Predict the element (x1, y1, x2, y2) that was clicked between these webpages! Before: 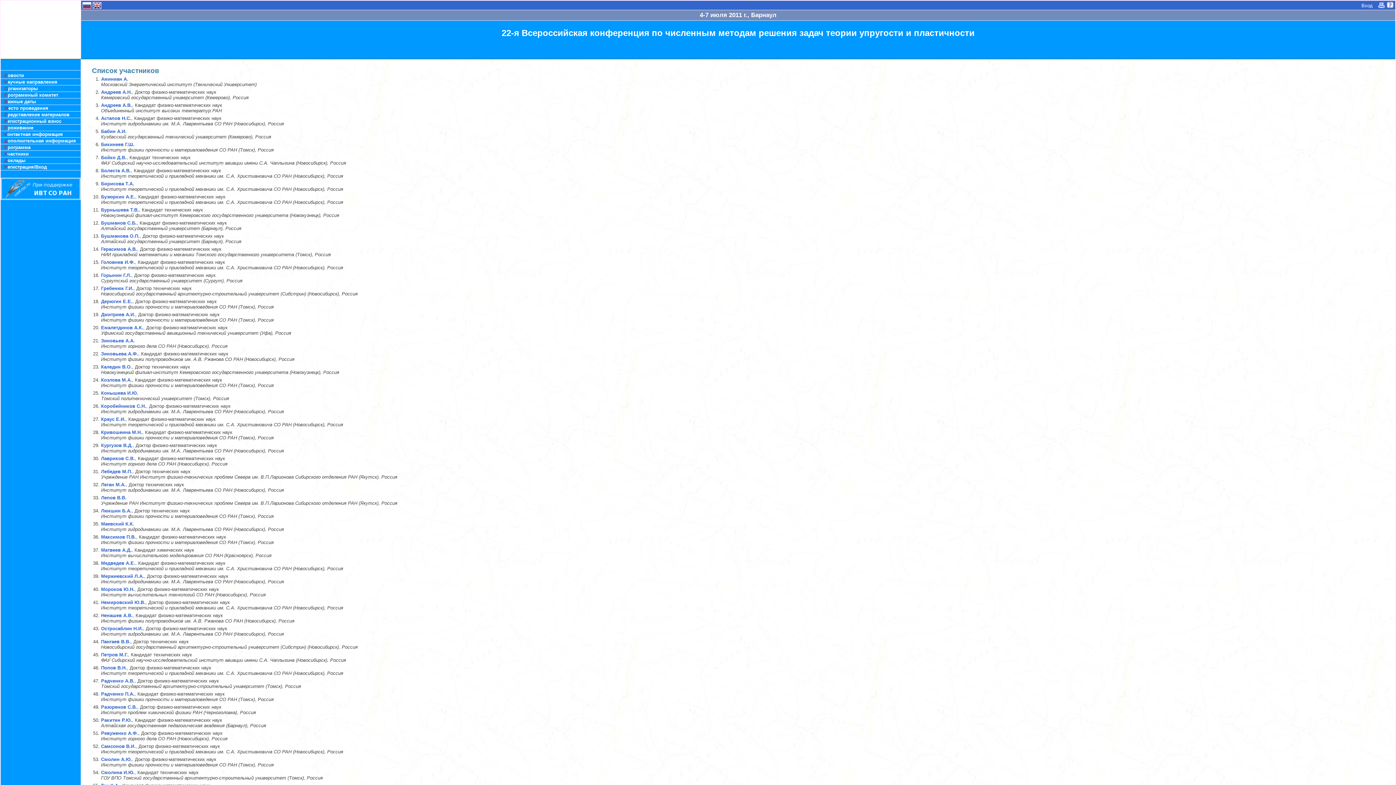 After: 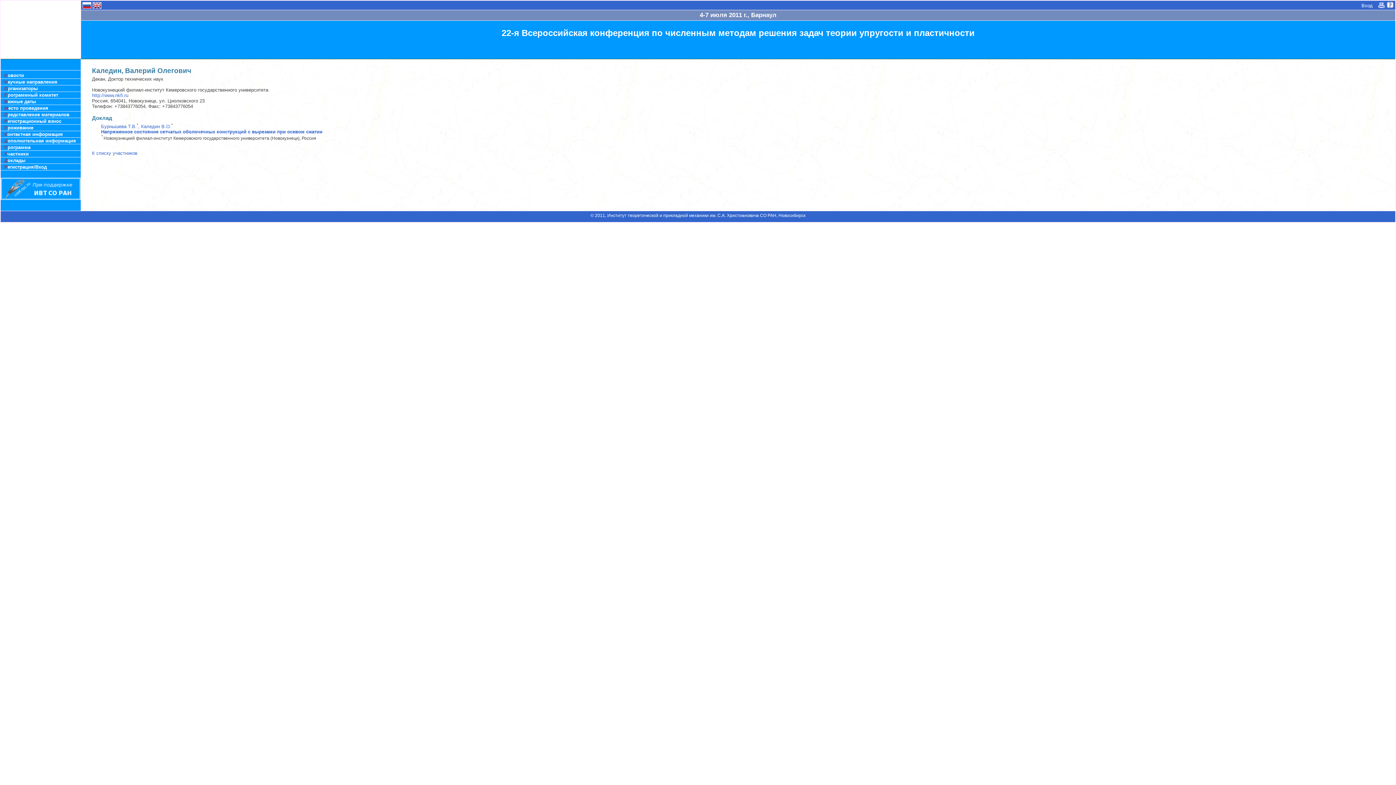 Action: label: Каледин В.О. bbox: (101, 364, 132, 369)